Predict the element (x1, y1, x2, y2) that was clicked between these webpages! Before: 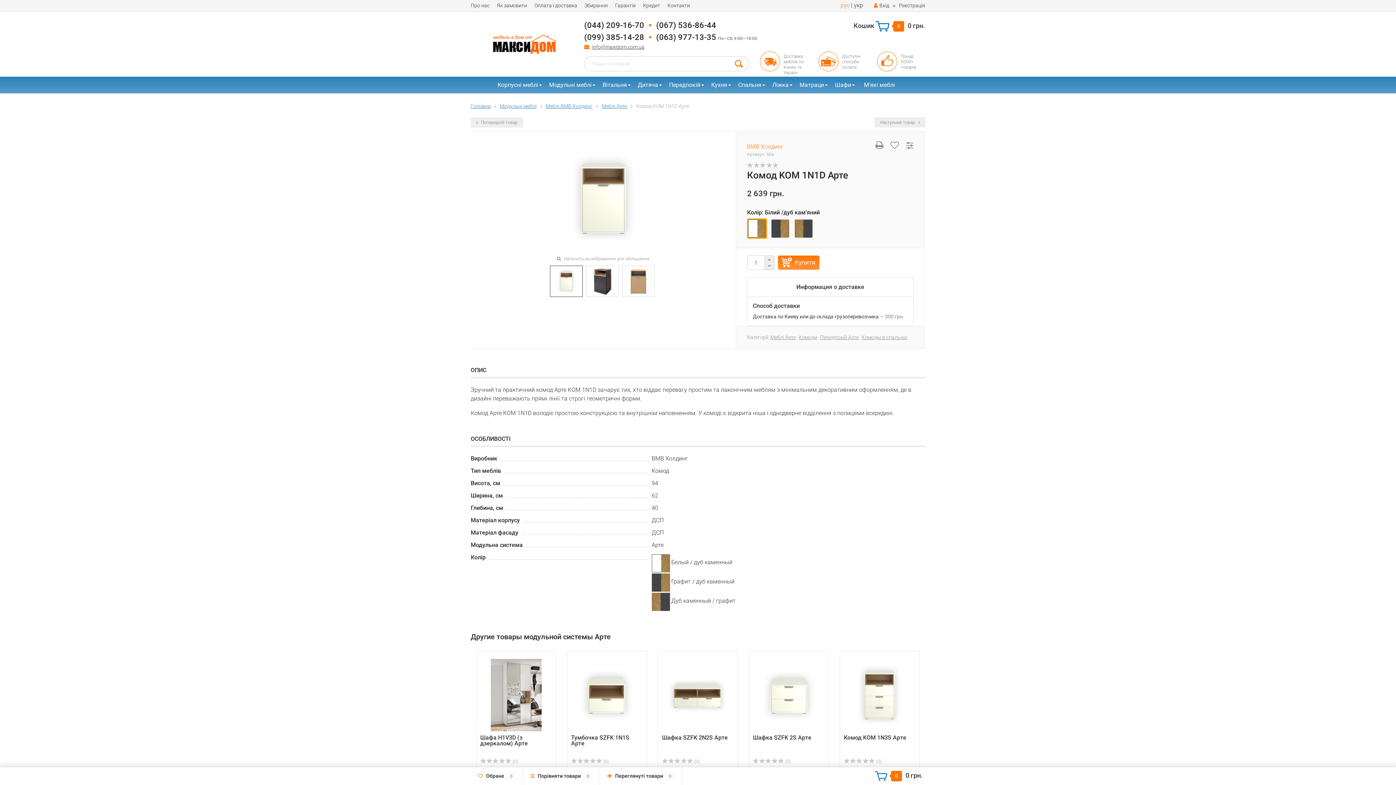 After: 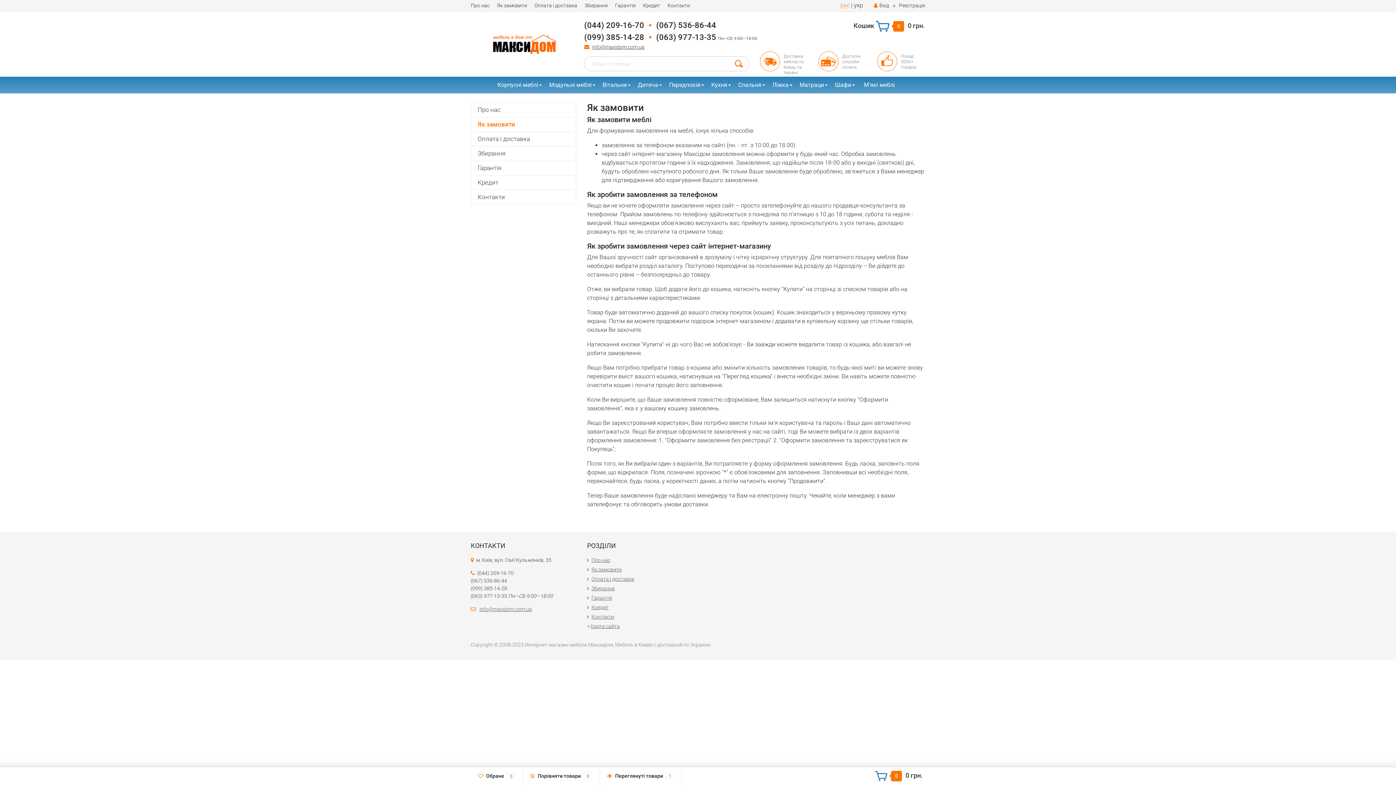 Action: label: Як замовити bbox: (497, 1, 527, 9)